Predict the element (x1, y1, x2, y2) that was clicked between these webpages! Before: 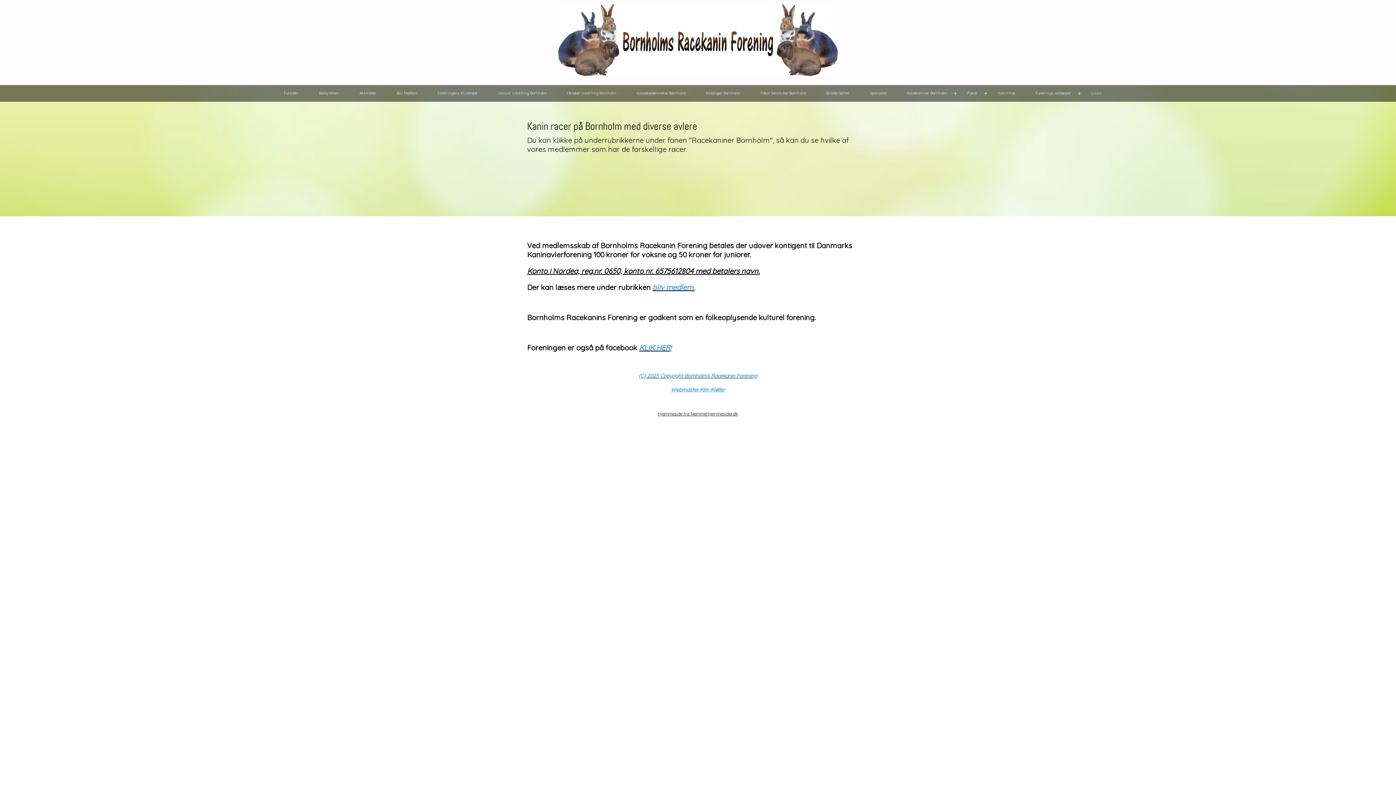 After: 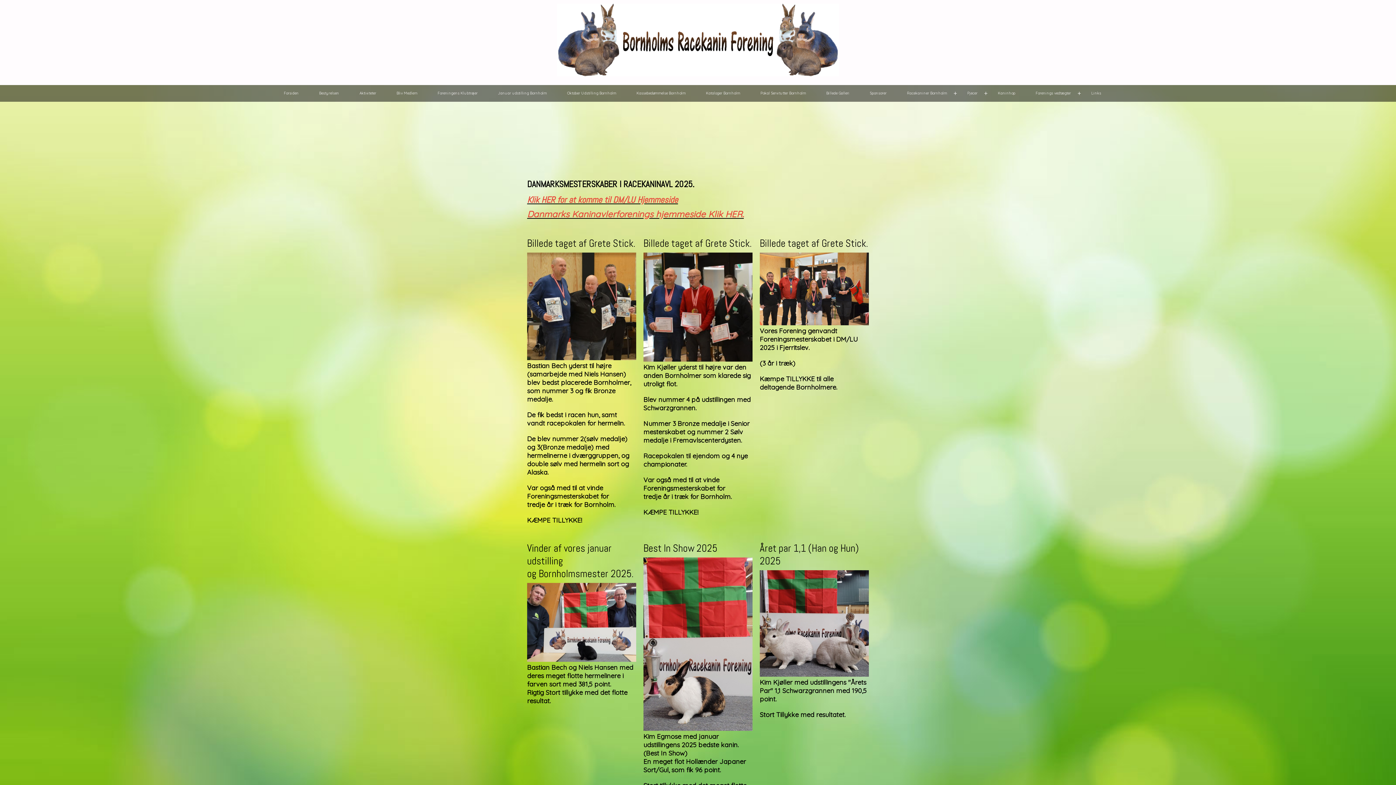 Action: bbox: (3, 3, 1392, 77)